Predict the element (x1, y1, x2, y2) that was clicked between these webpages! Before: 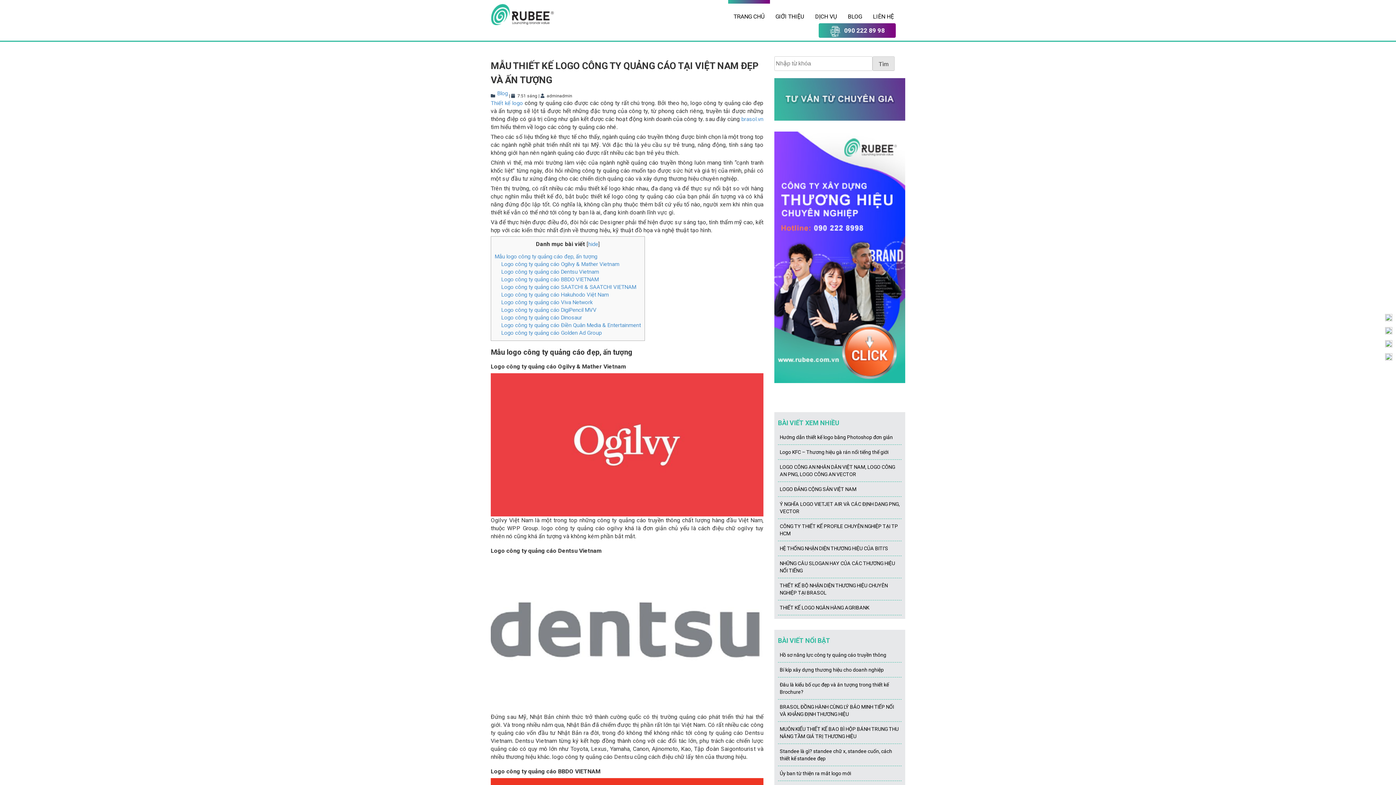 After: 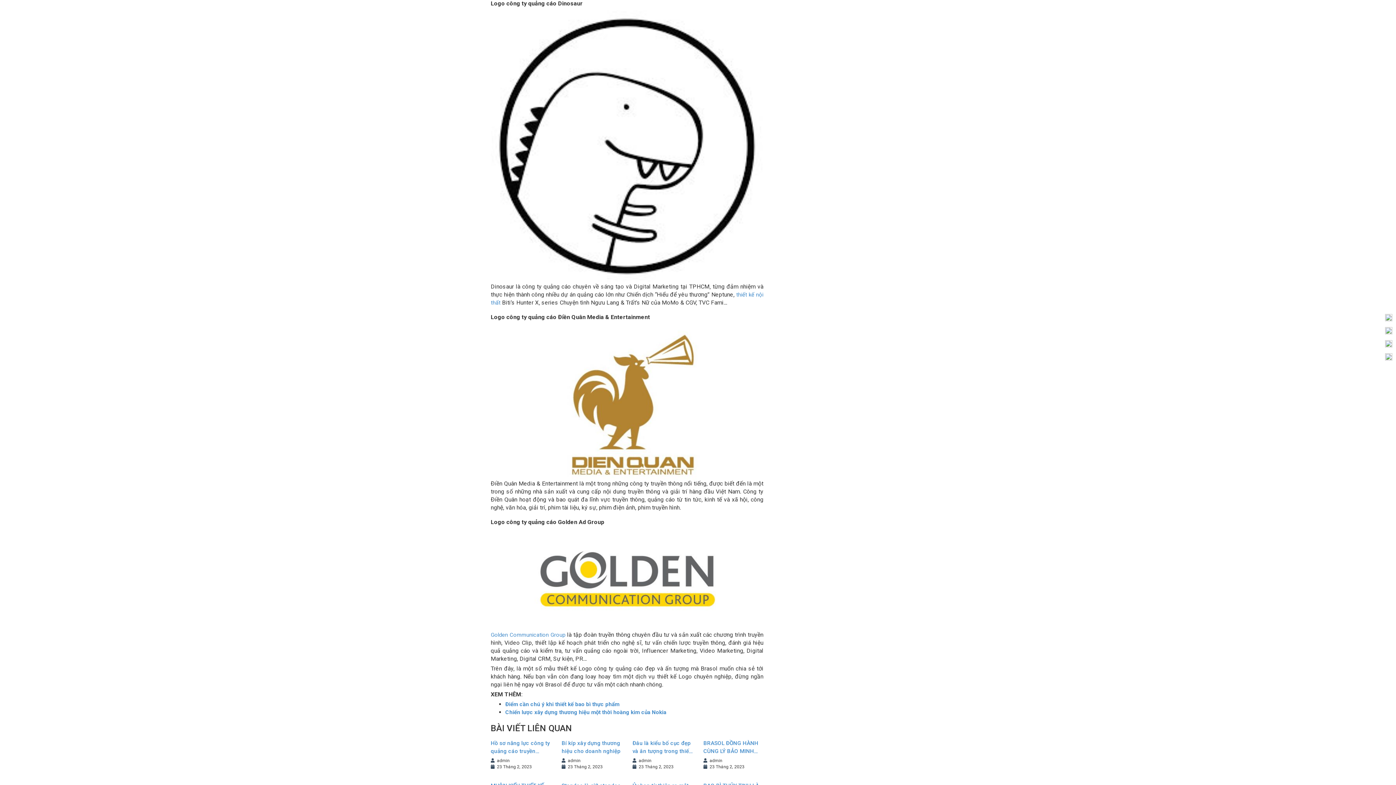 Action: bbox: (501, 314, 582, 321) label: Logo công ty quảng cáo Dinosaur